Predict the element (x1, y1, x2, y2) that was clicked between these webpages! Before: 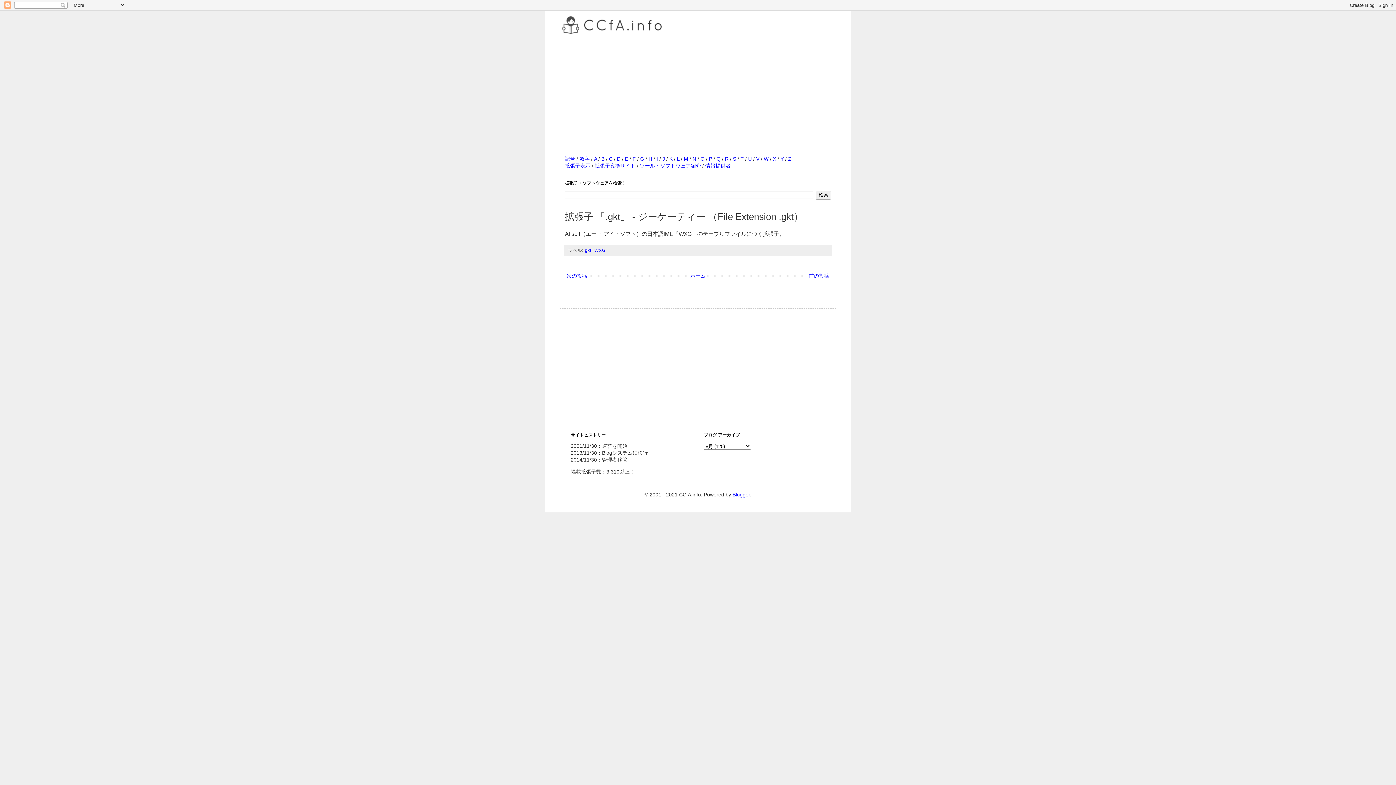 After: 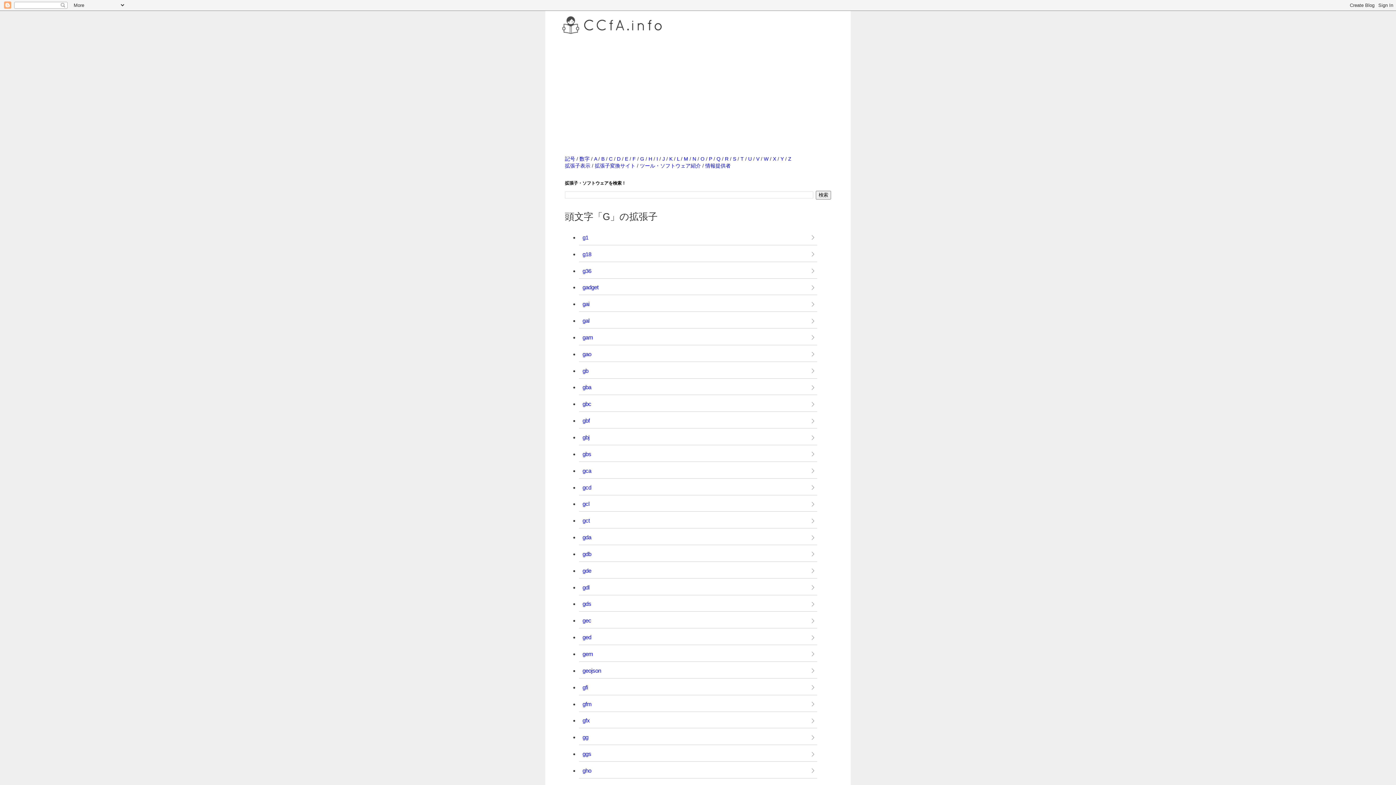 Action: label: G bbox: (640, 156, 644, 161)